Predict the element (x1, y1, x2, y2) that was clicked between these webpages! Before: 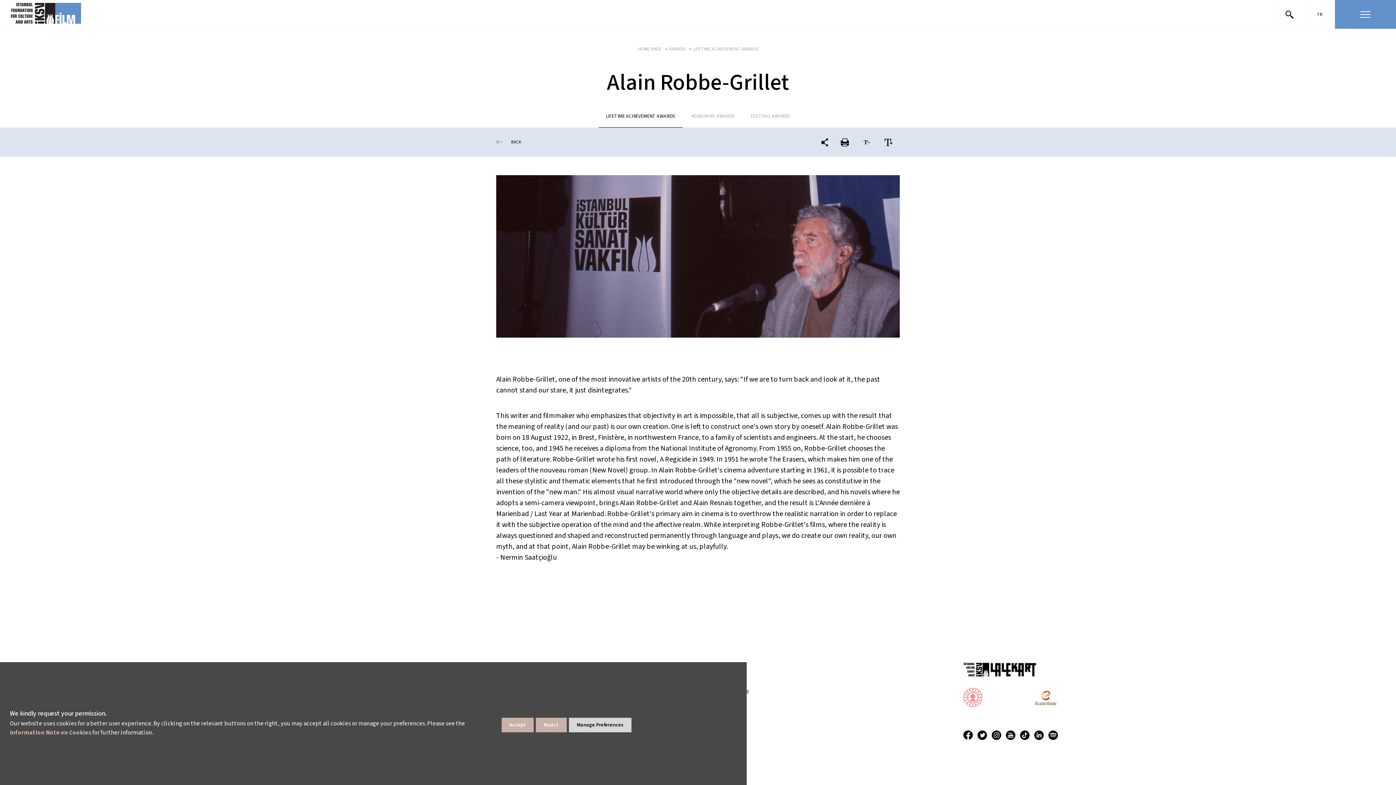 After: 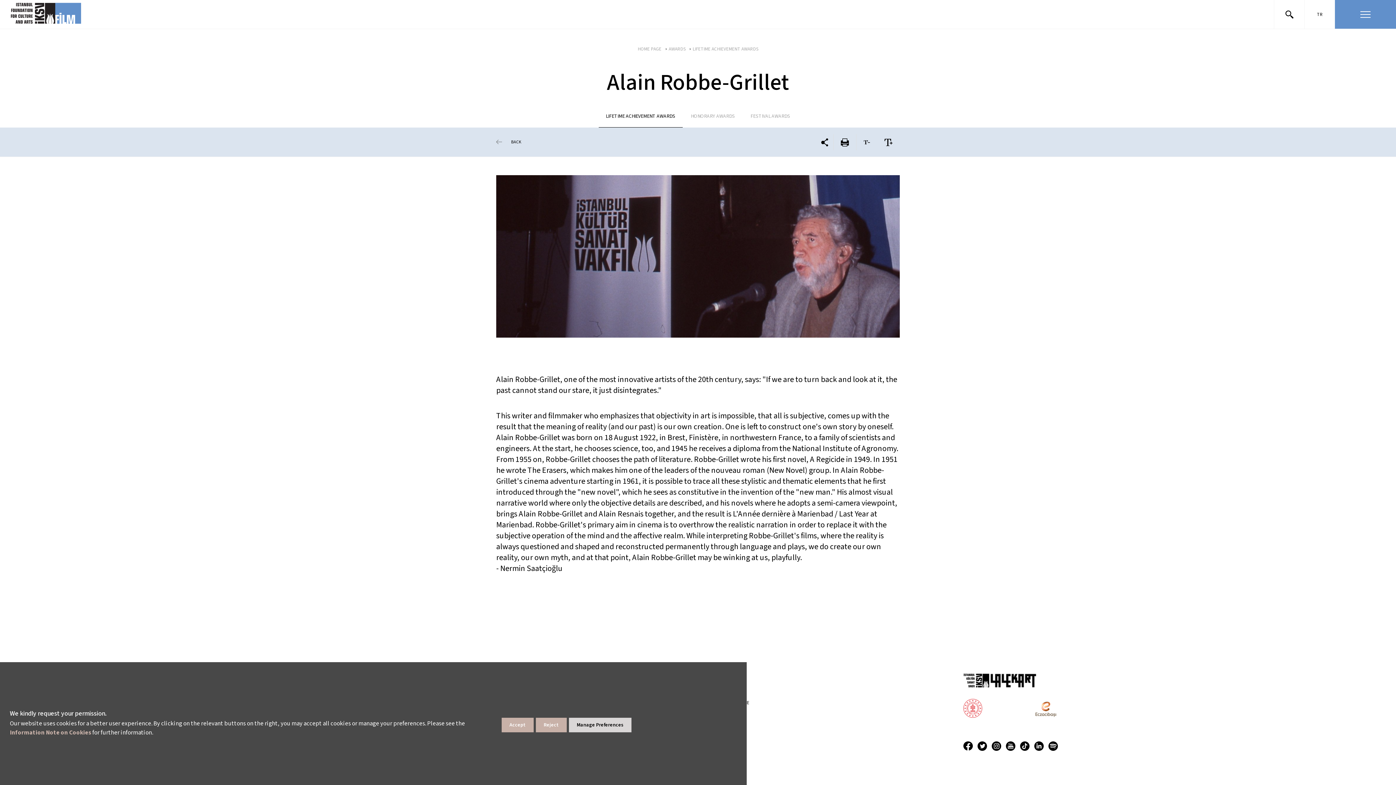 Action: bbox: (877, 134, 900, 150)